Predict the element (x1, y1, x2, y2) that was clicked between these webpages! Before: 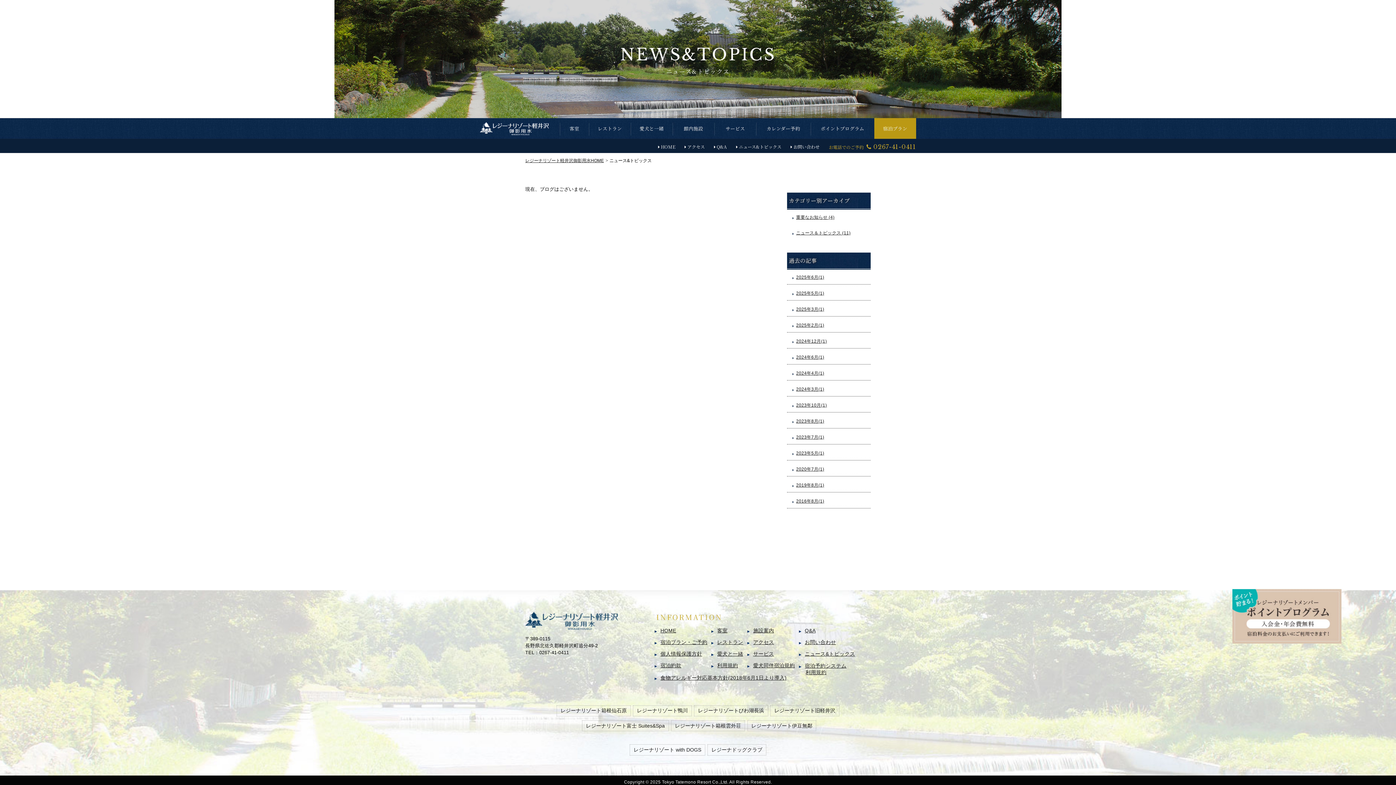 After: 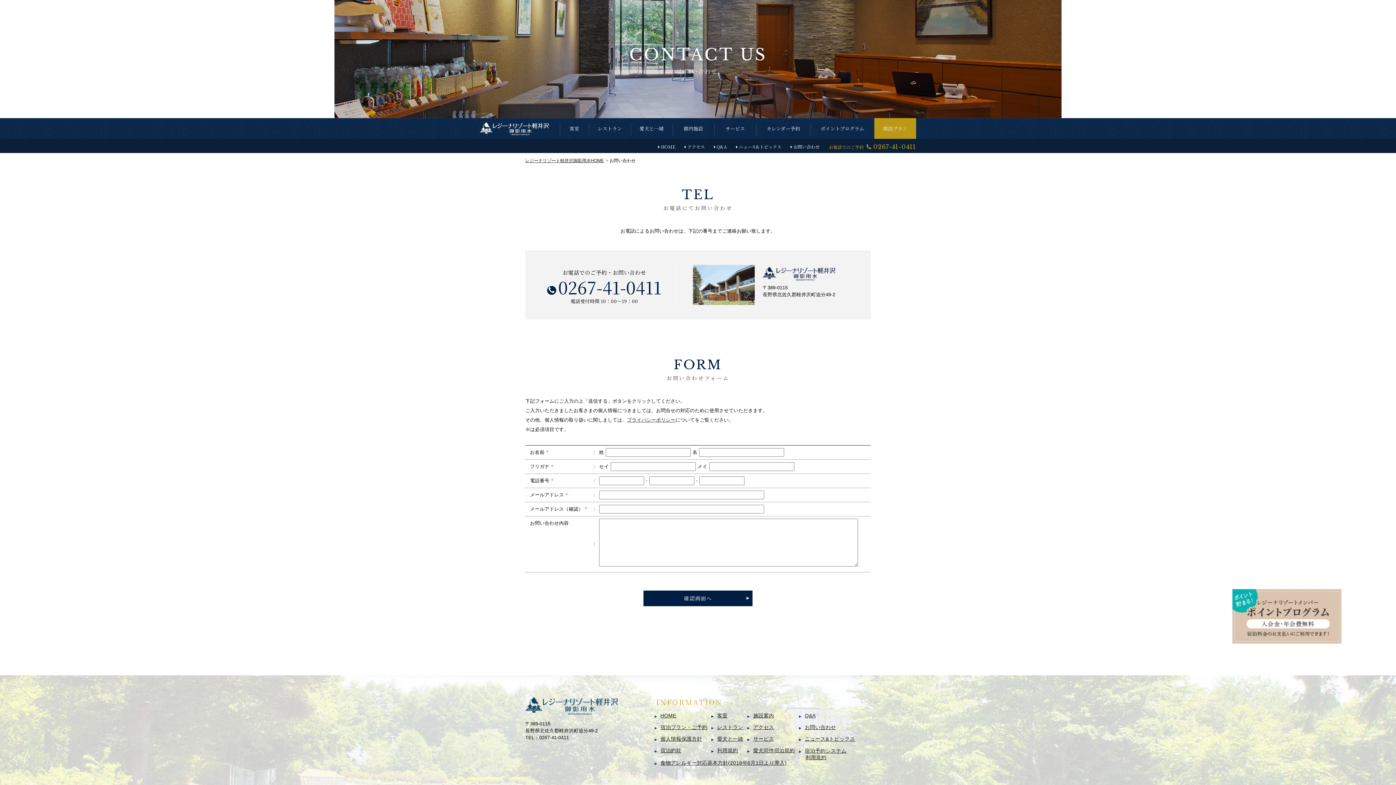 Action: label: お問い合わせ bbox: (799, 639, 836, 645)